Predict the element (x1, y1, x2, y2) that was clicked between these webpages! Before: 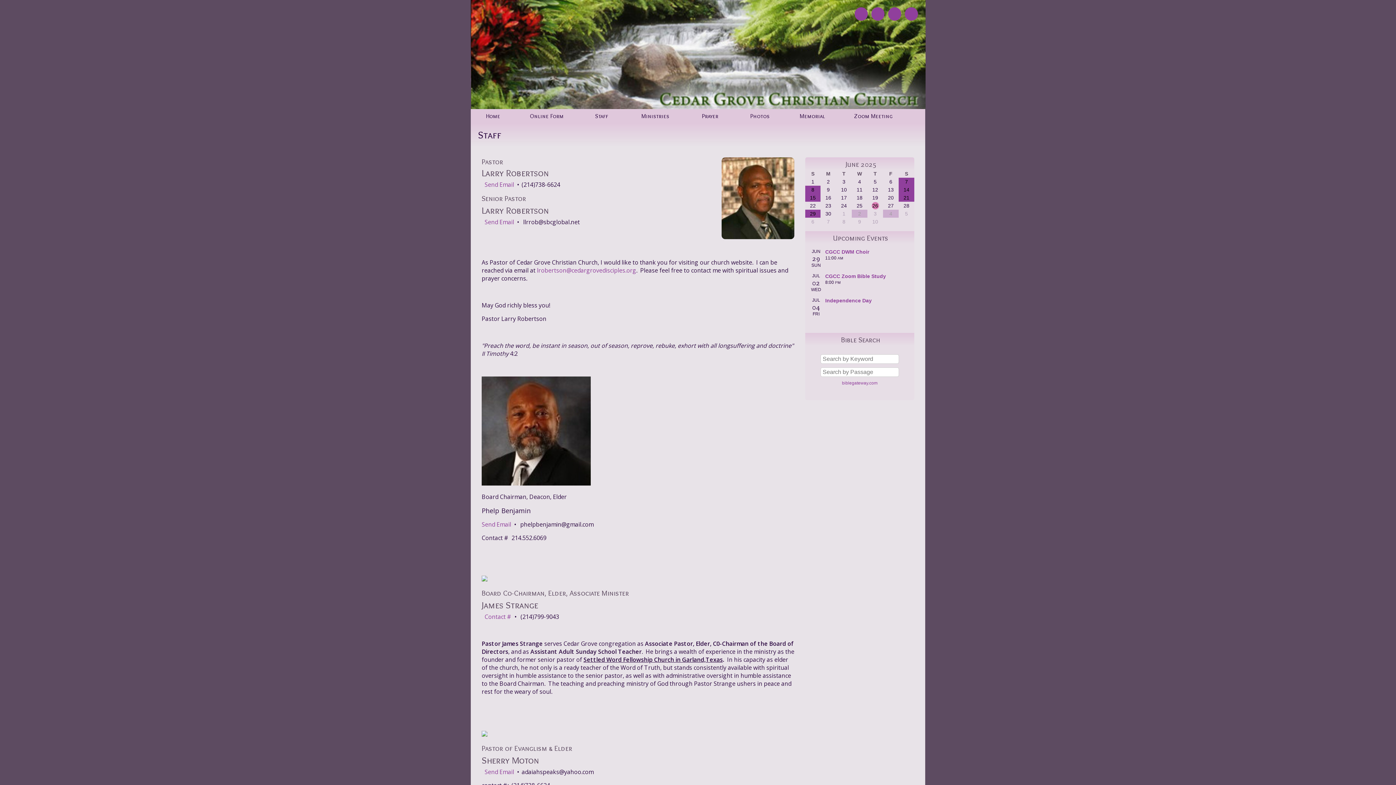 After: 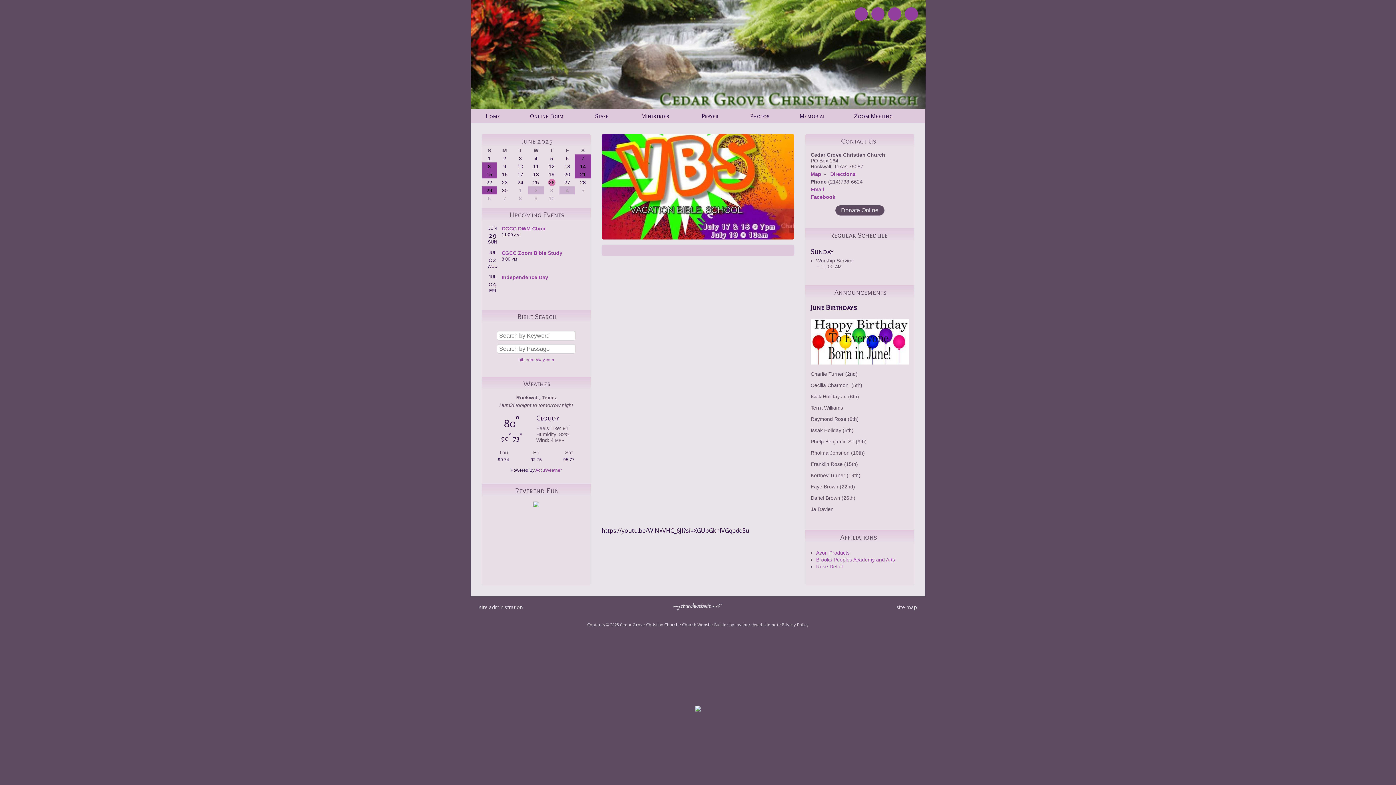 Action: label: CGCC Zoom Bible Study bbox: (825, 273, 886, 279)